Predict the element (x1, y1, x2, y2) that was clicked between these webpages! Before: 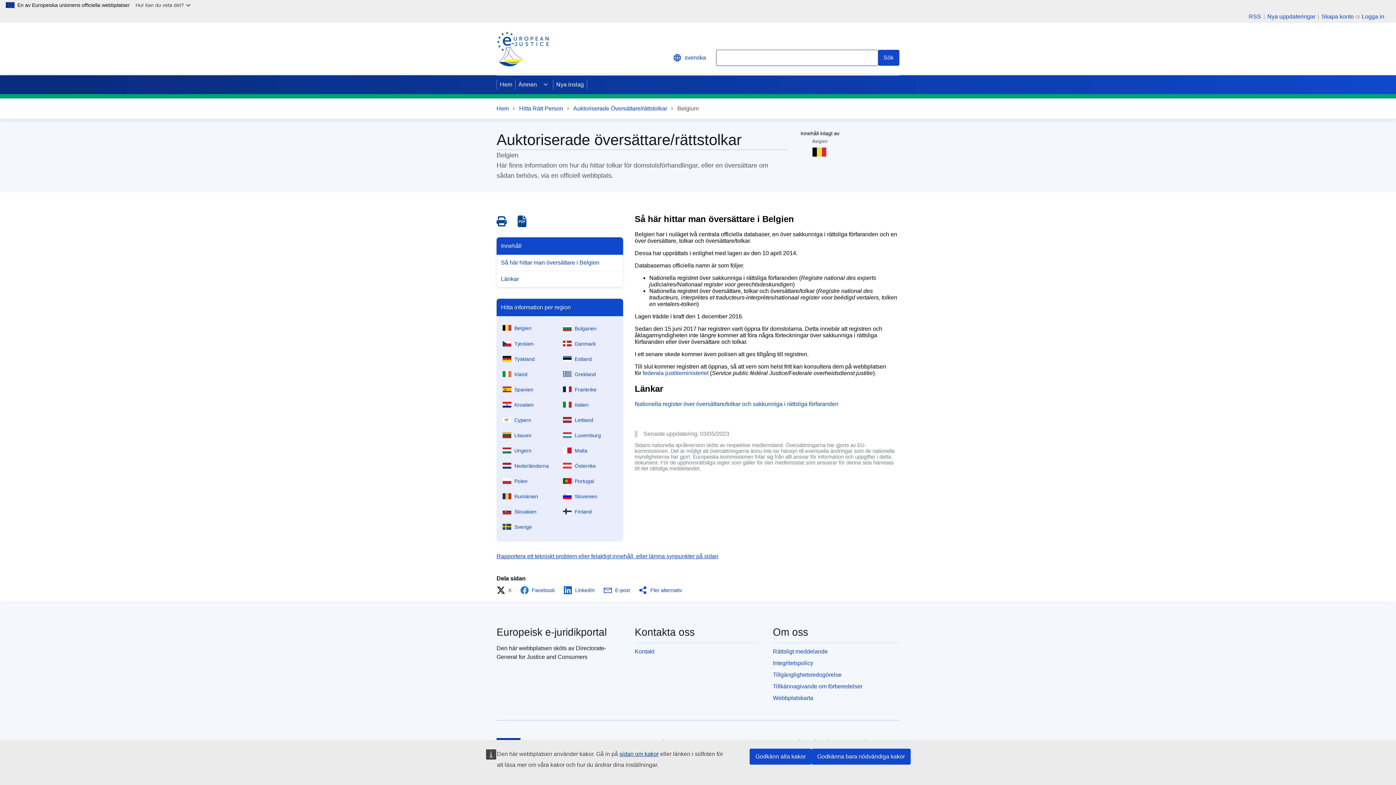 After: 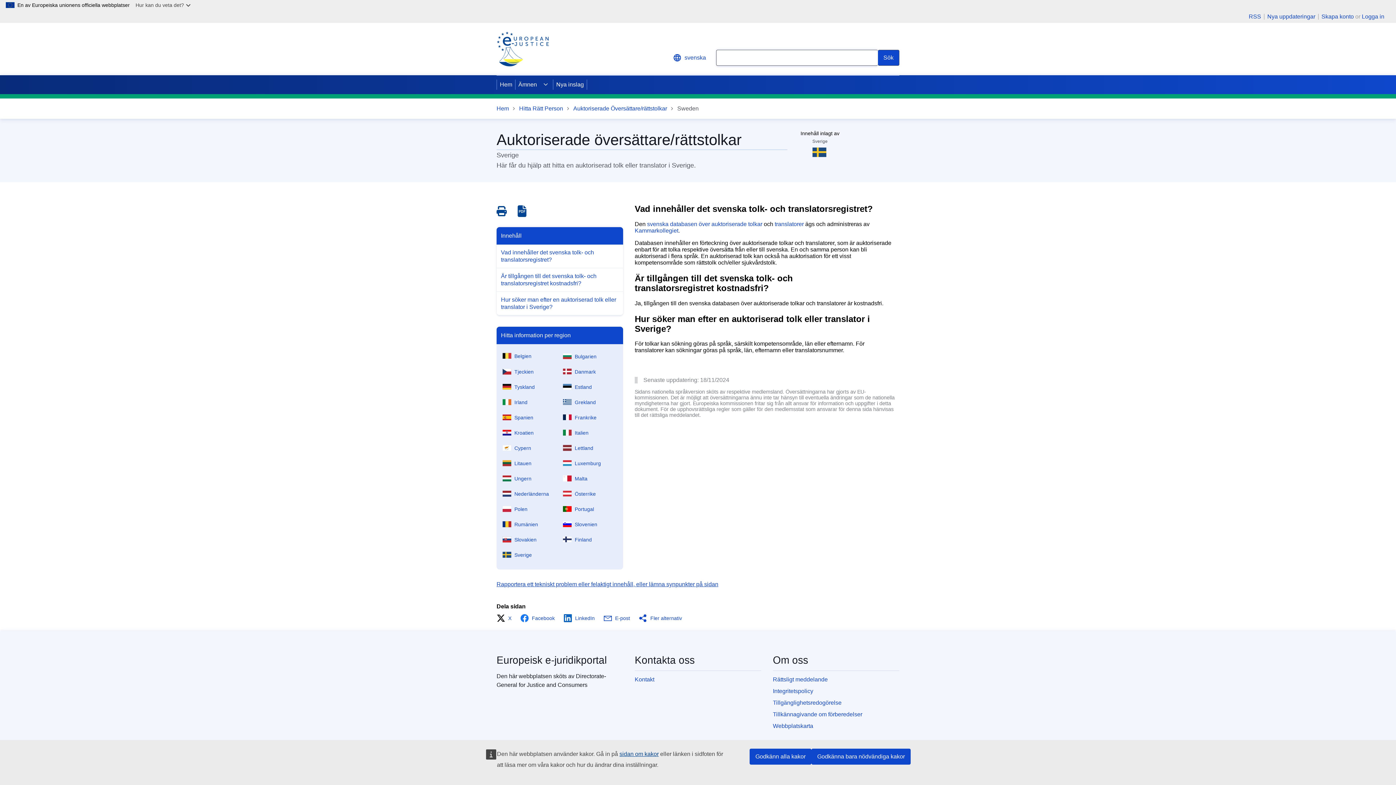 Action: label: Sverige bbox: (499, 518, 560, 533)